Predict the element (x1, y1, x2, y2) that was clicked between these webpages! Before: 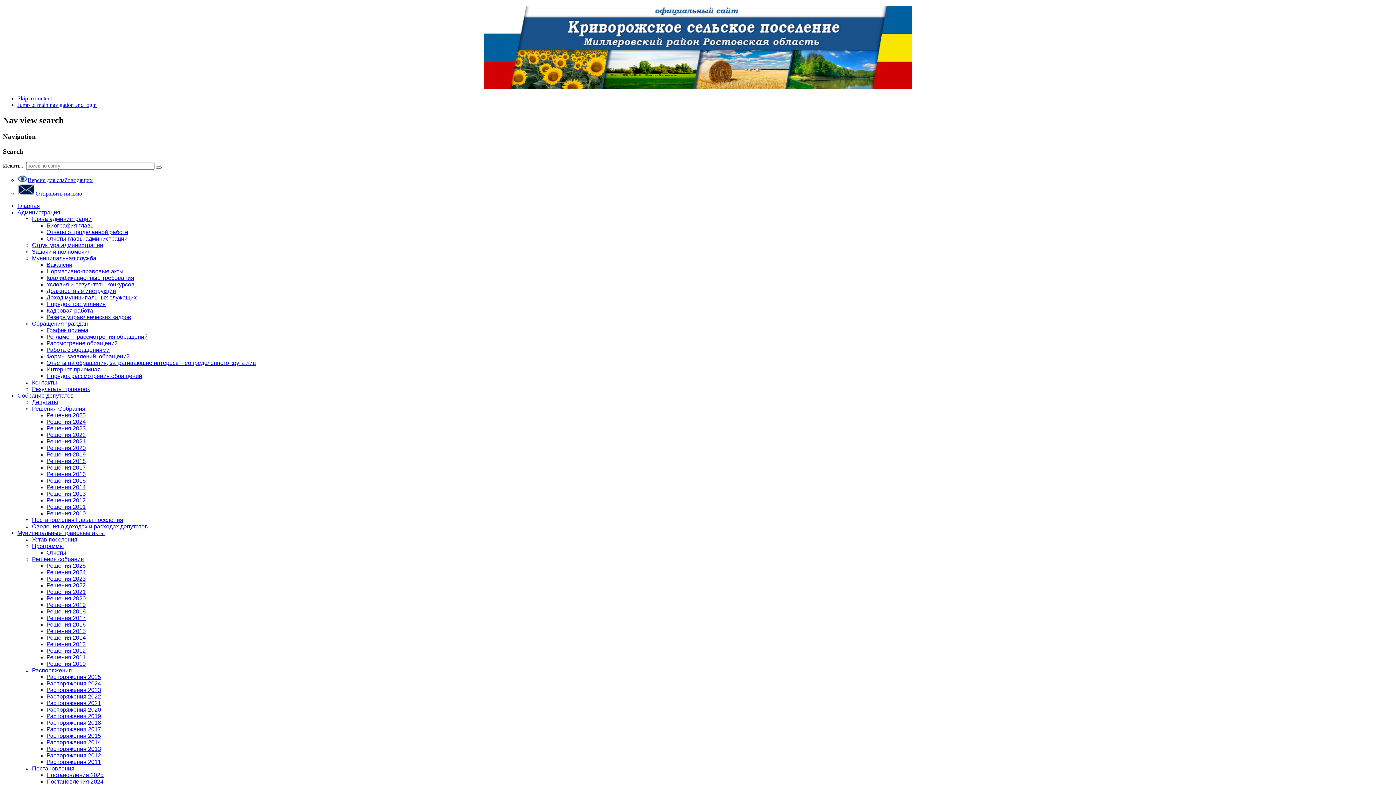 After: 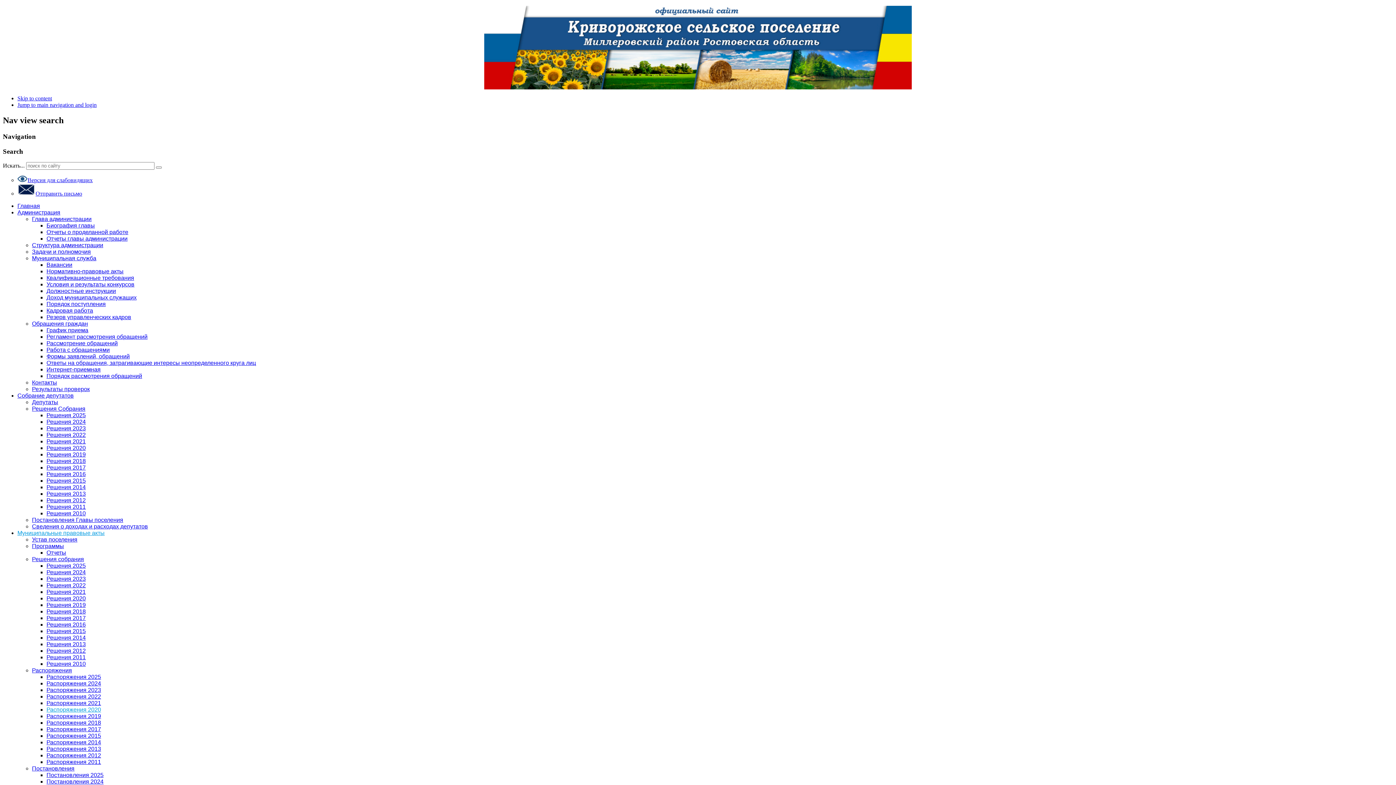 Action: bbox: (46, 707, 101, 713) label: Распоряжения 2020